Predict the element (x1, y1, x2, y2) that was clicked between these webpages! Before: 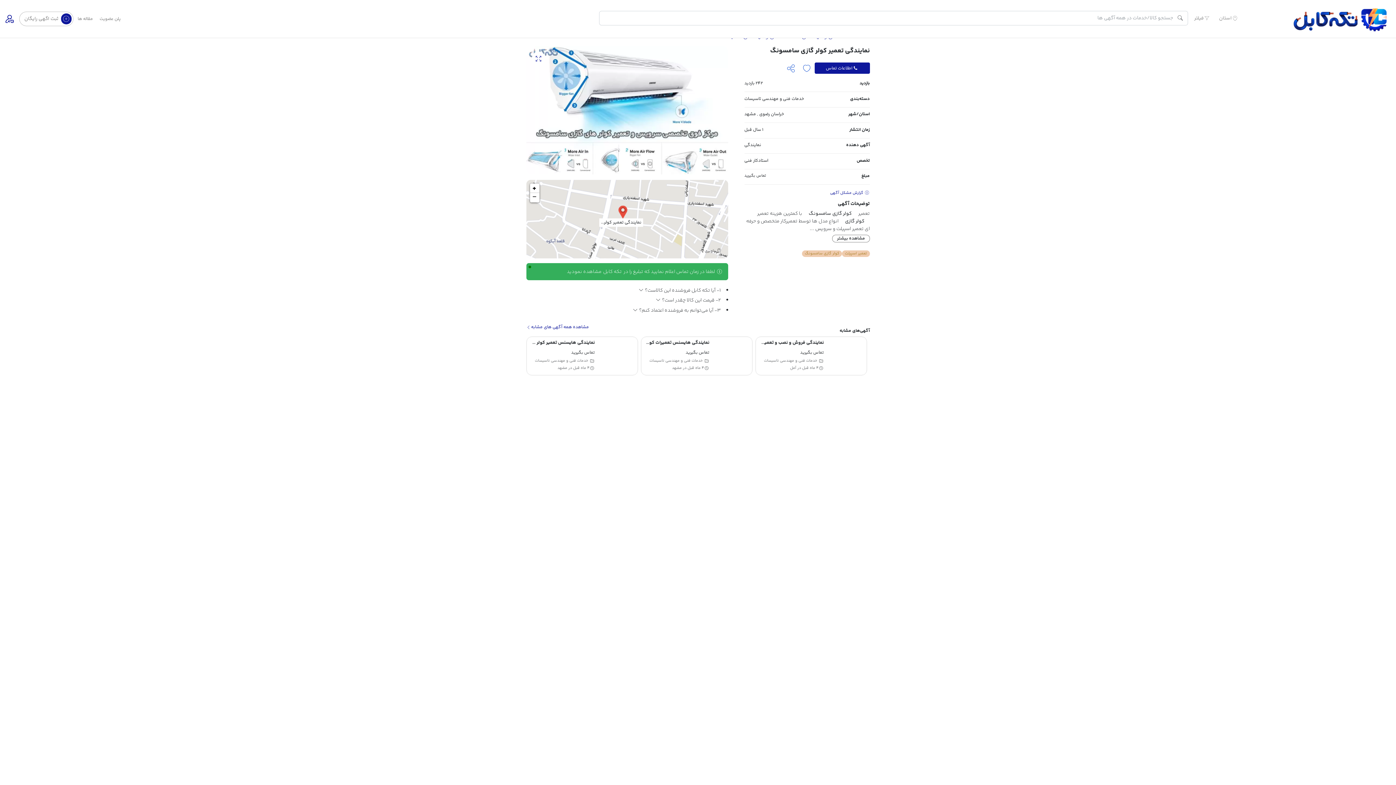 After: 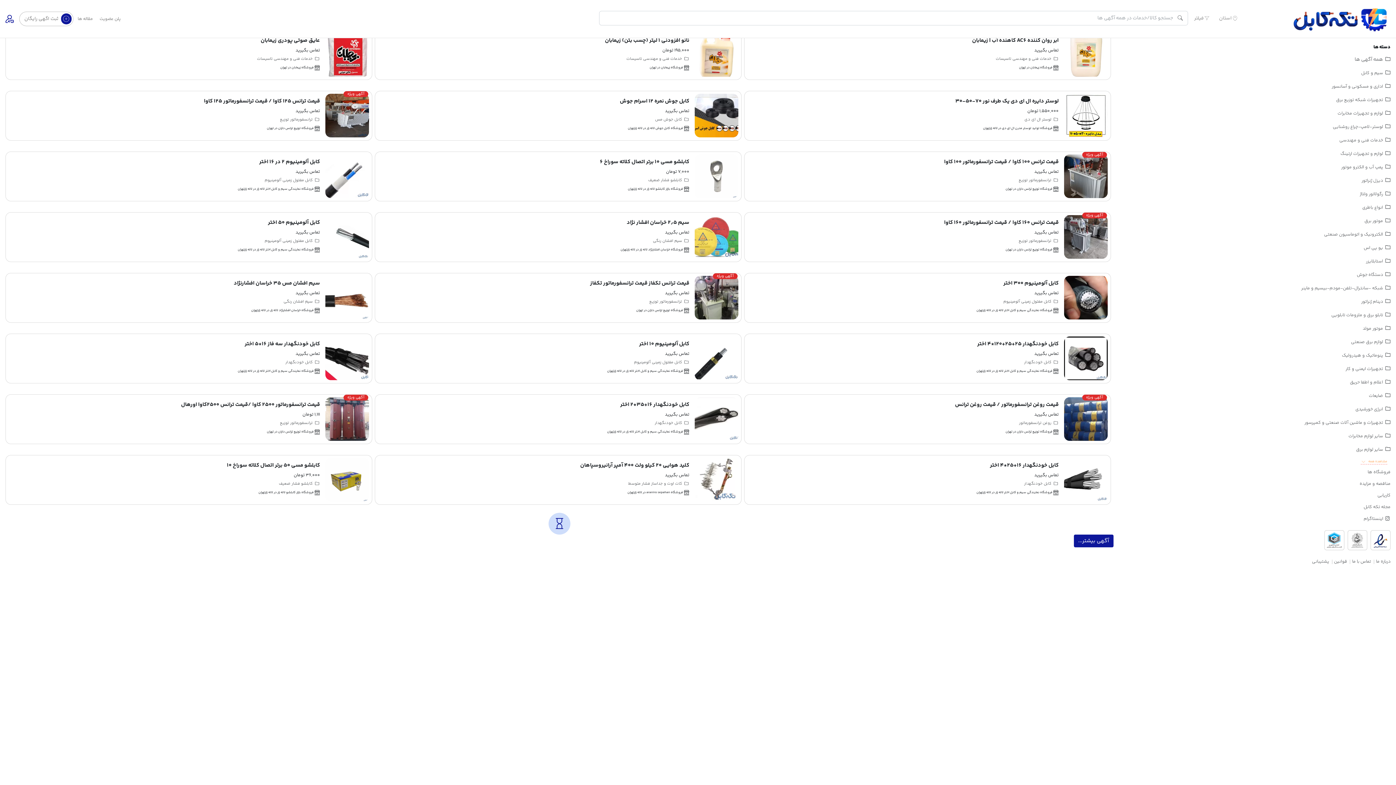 Action: bbox: (1172, 10, 1188, 25)